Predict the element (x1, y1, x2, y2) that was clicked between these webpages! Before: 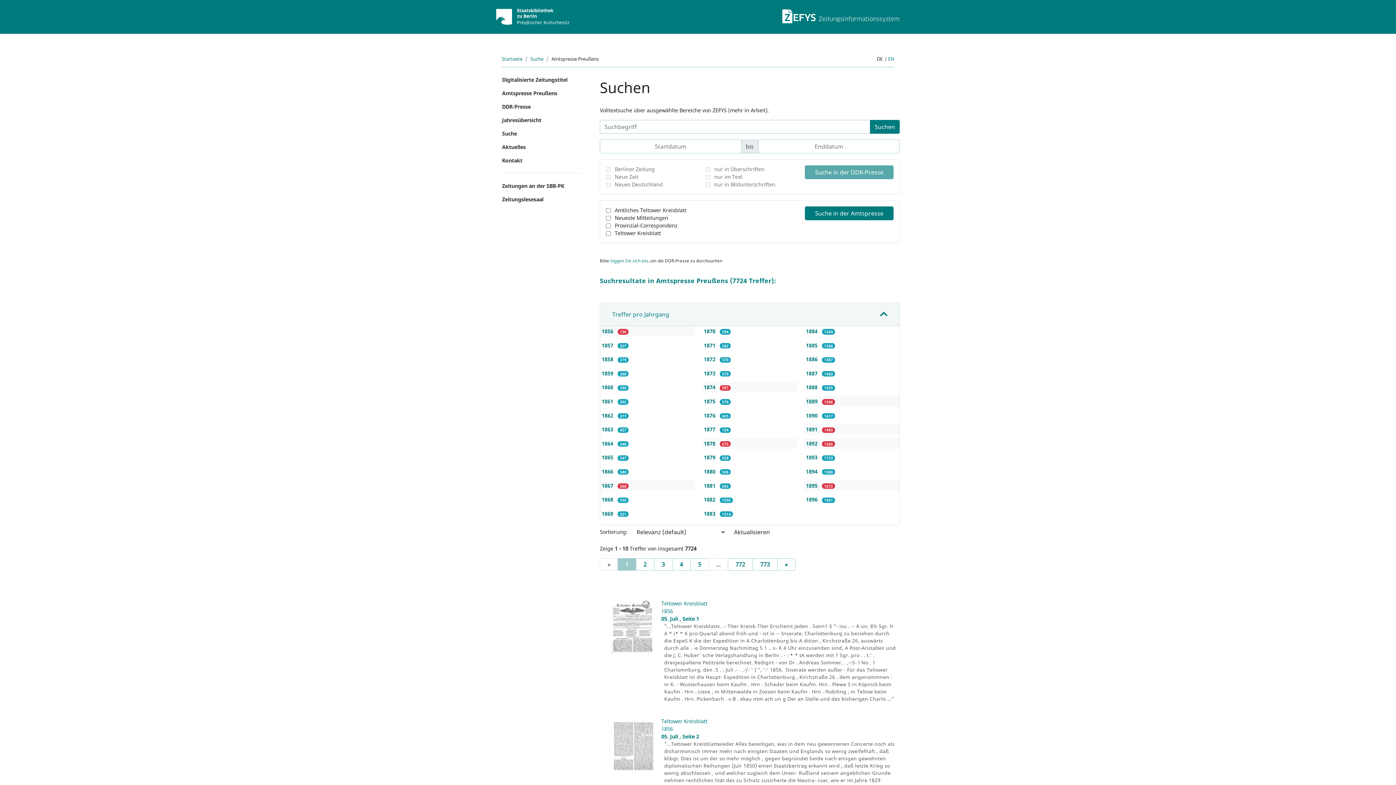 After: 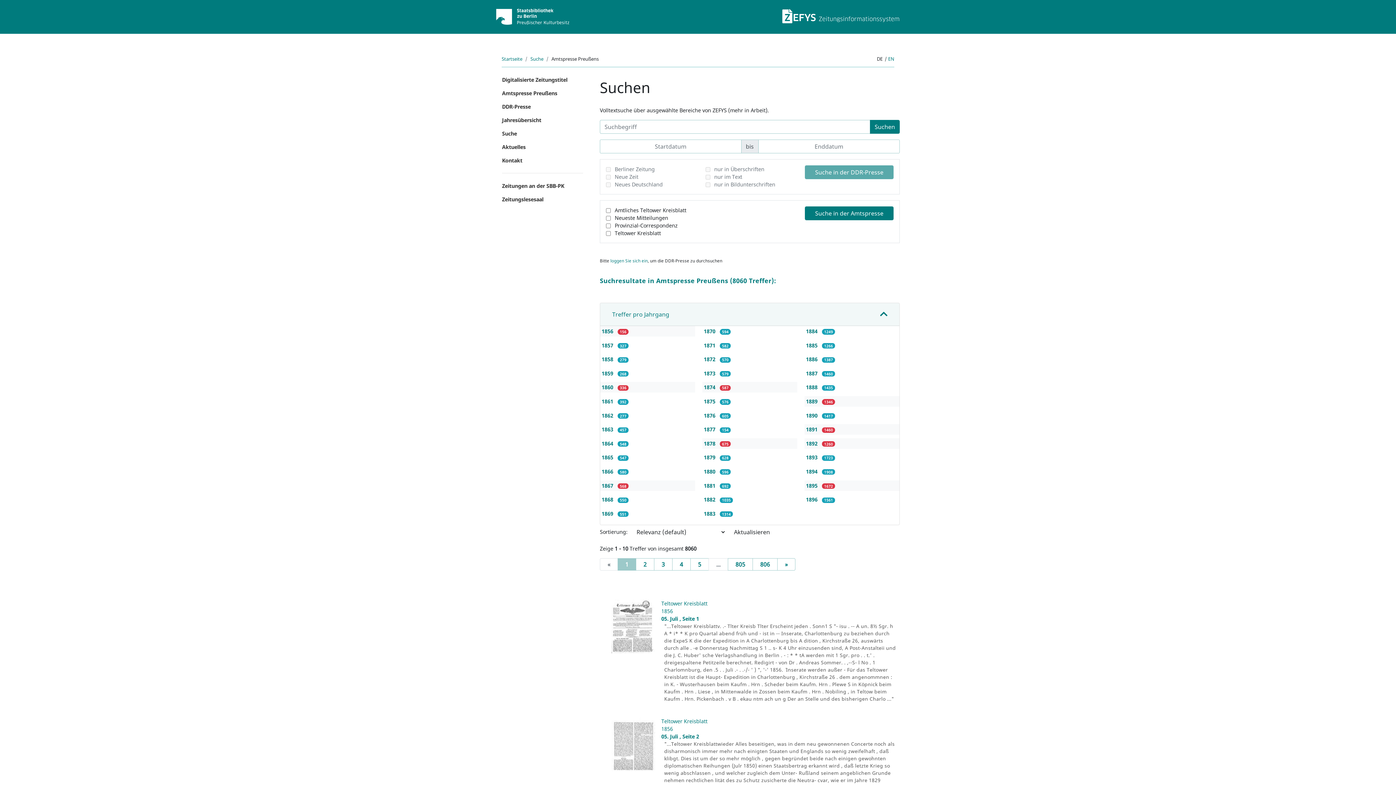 Action: bbox: (601, 384, 614, 391) label: 1860 